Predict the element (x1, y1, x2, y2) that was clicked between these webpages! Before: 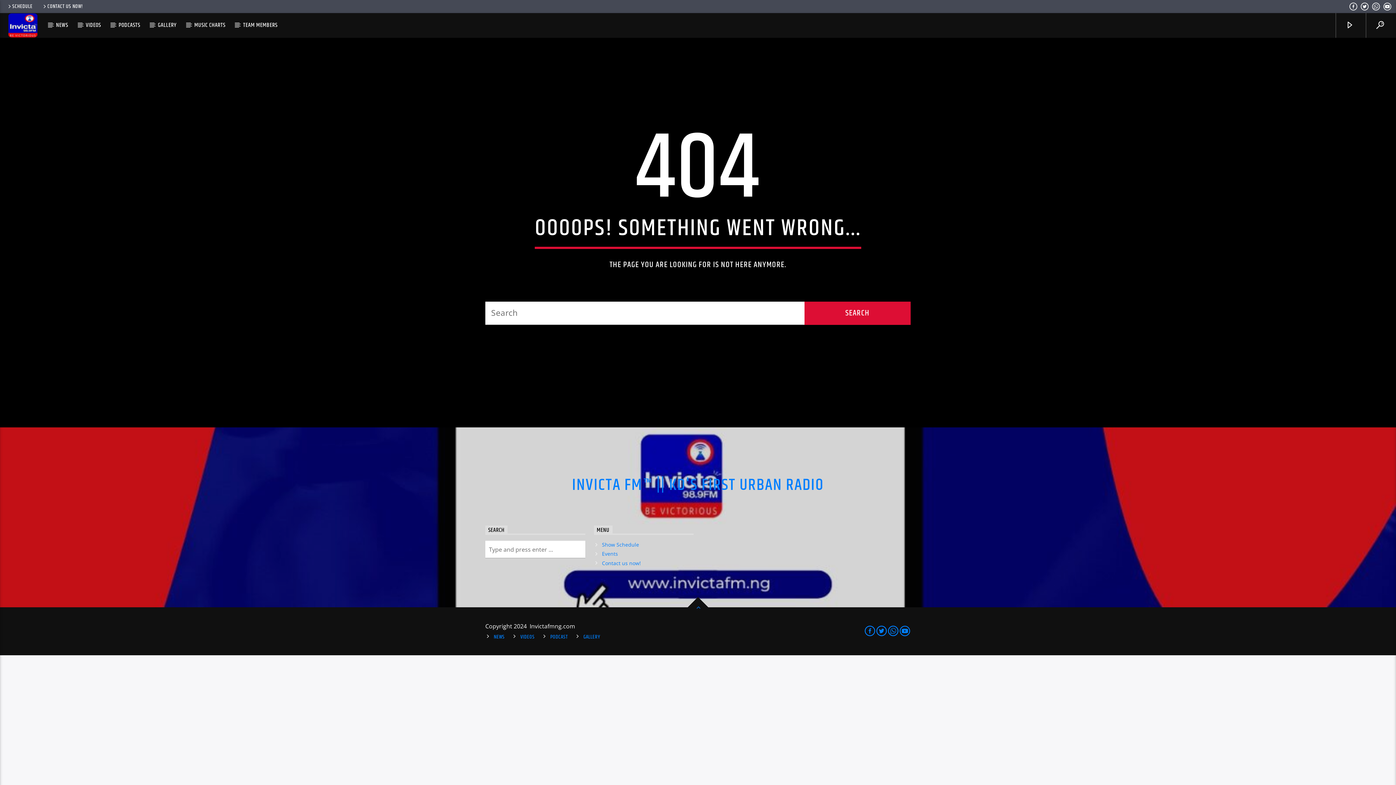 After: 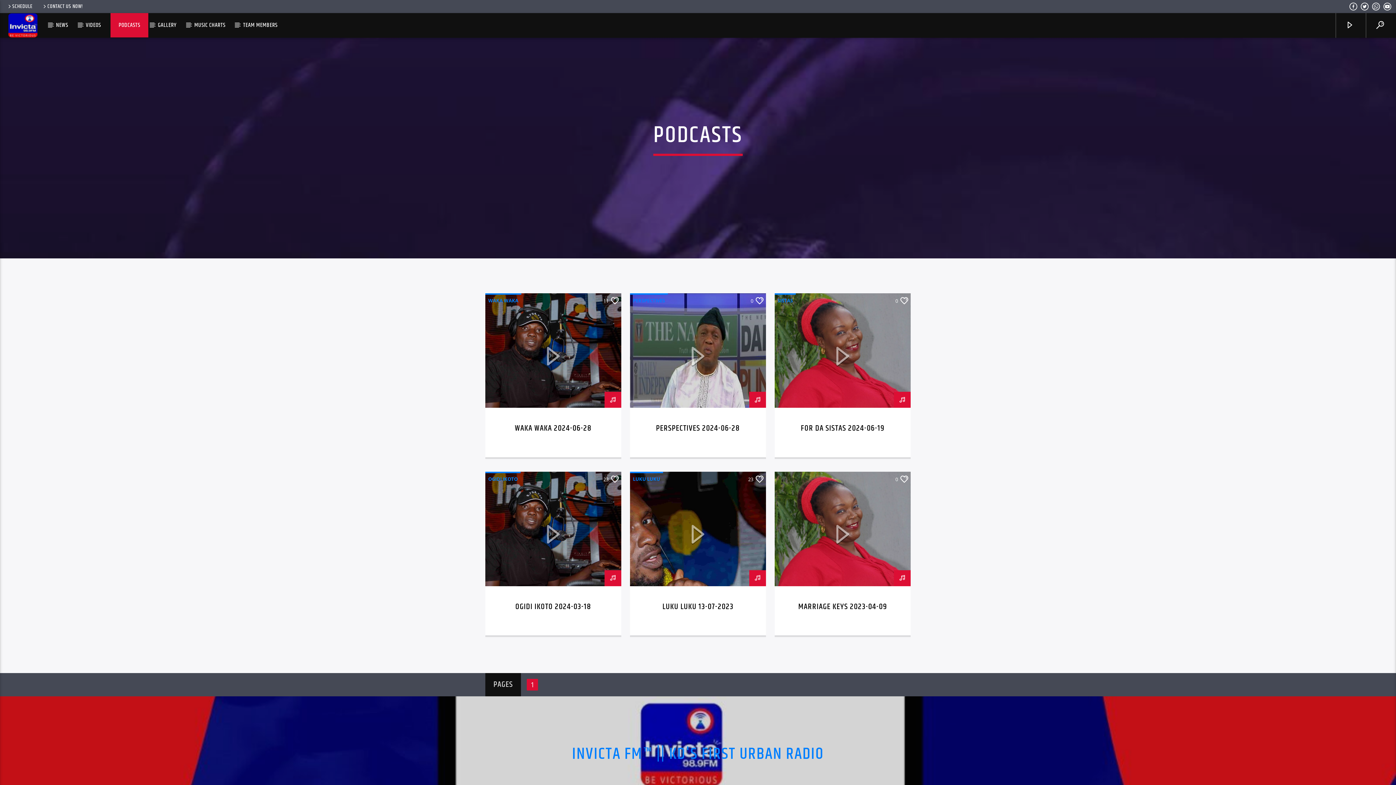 Action: bbox: (110, 13, 148, 37) label: PODCASTS